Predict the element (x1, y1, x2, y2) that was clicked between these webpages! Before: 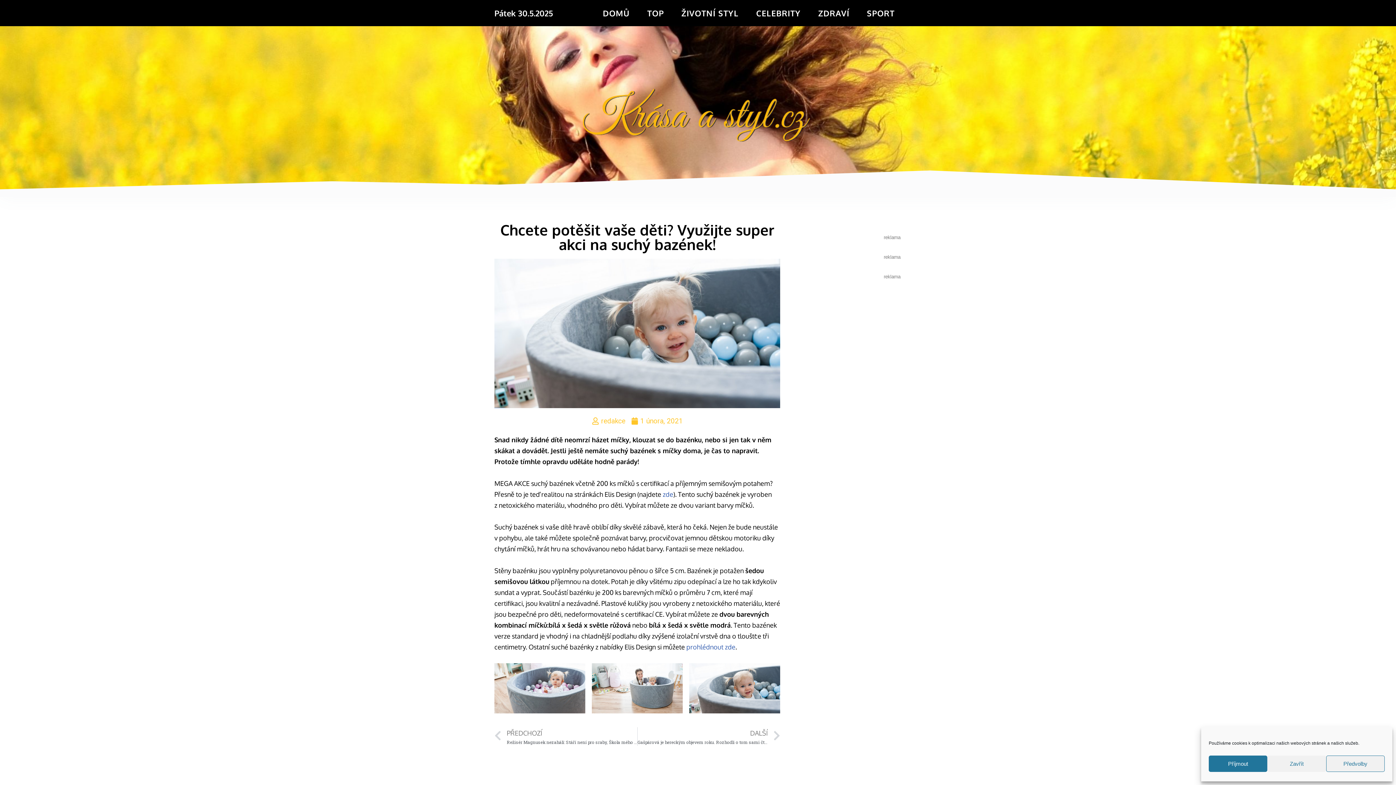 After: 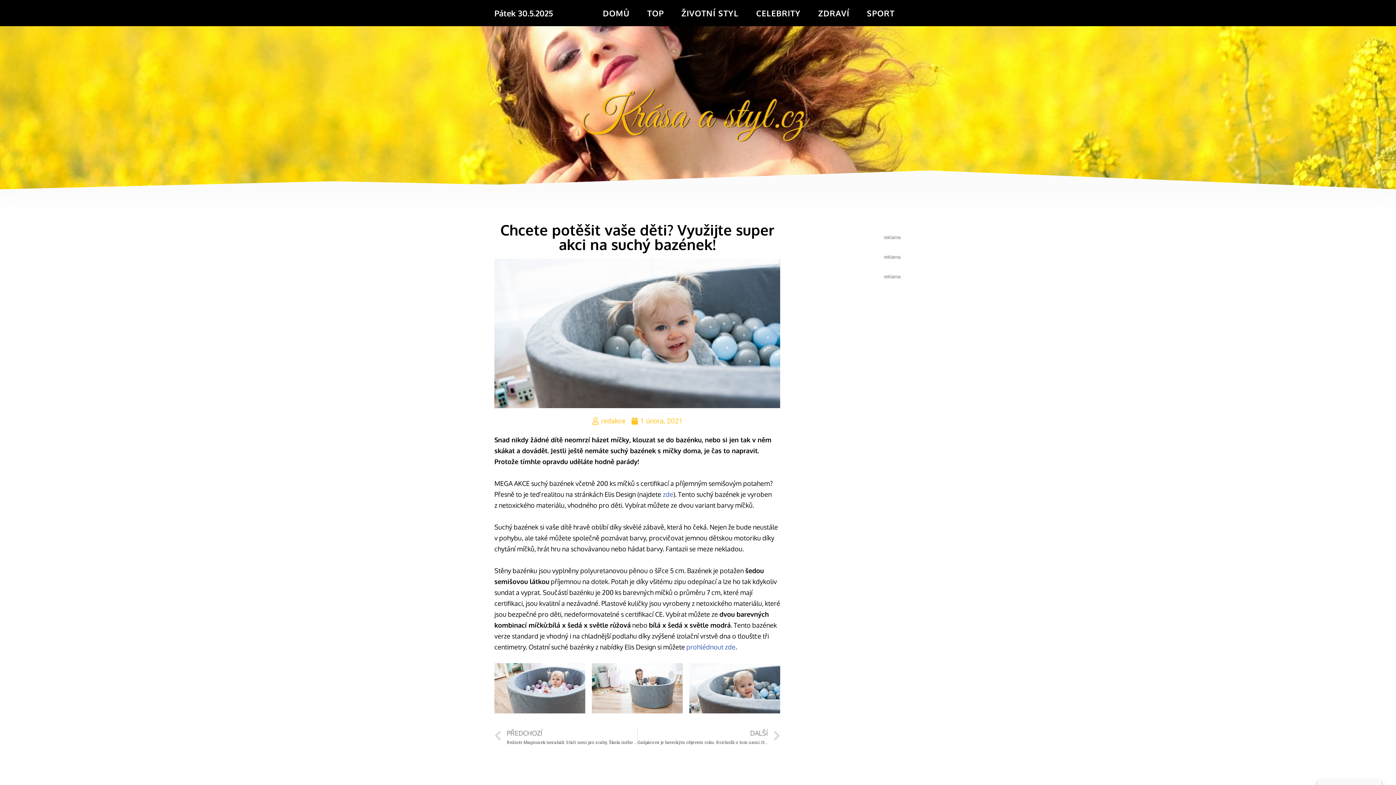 Action: label: Příjmout bbox: (1209, 756, 1267, 772)